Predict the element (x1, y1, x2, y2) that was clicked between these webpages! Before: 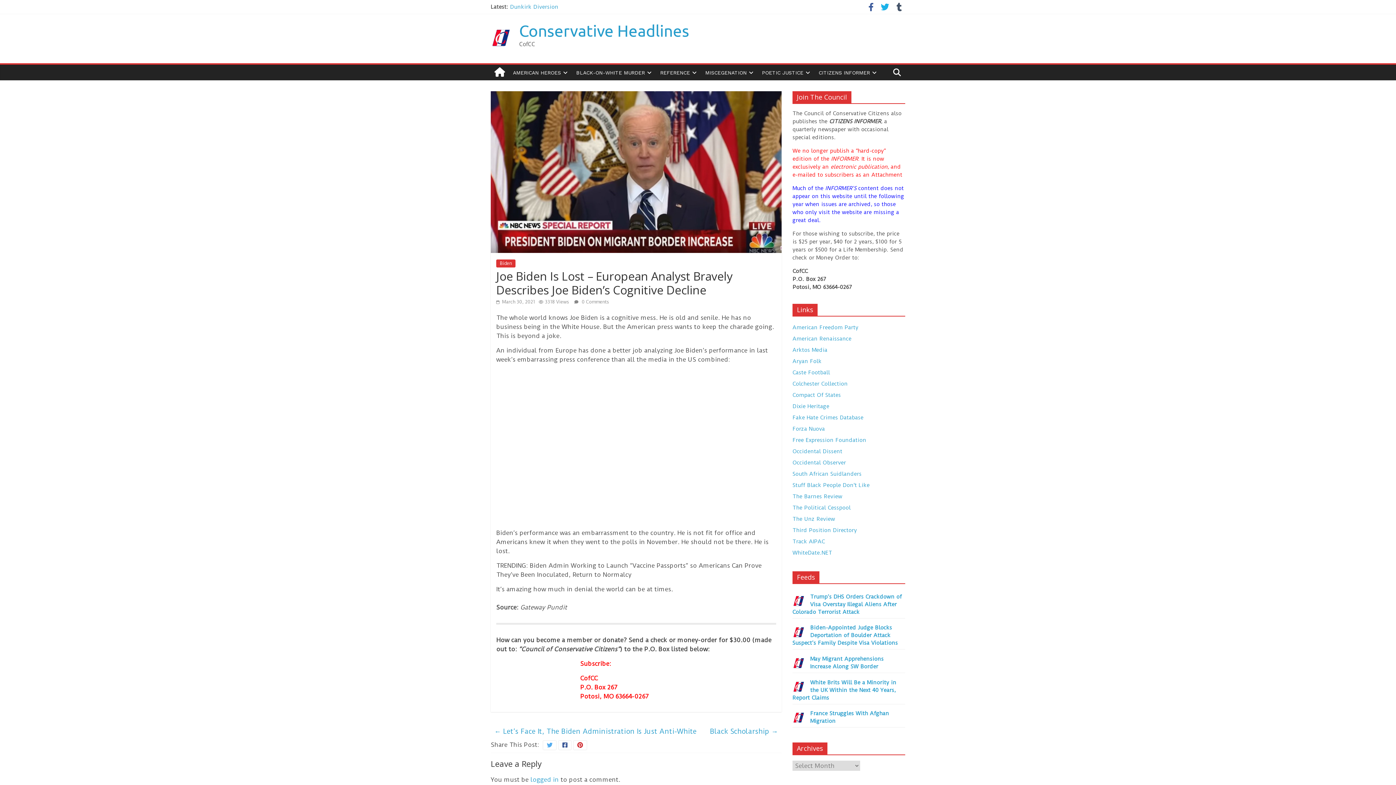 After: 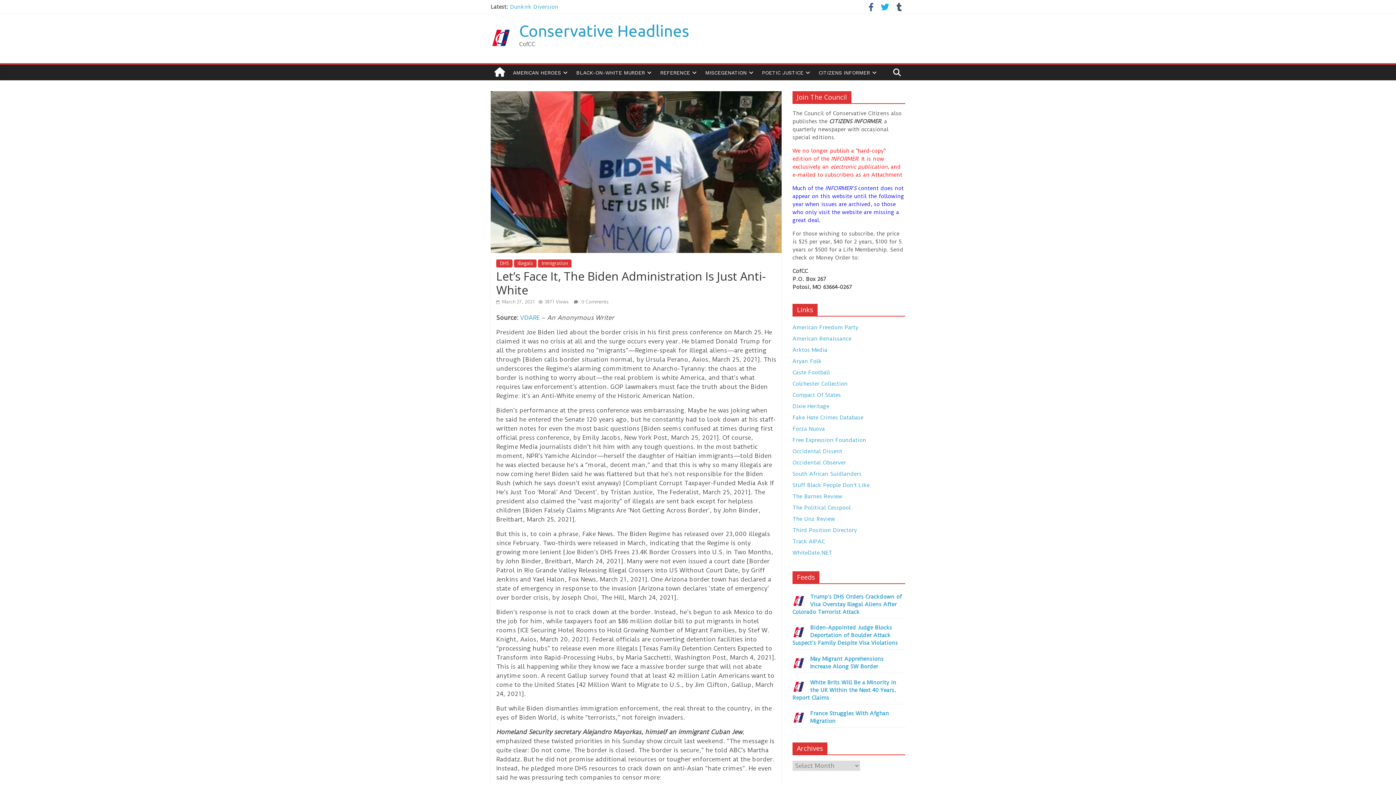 Action: bbox: (494, 725, 696, 737) label: ← Let’s Face It, The Biden Administration Is Just Anti-White